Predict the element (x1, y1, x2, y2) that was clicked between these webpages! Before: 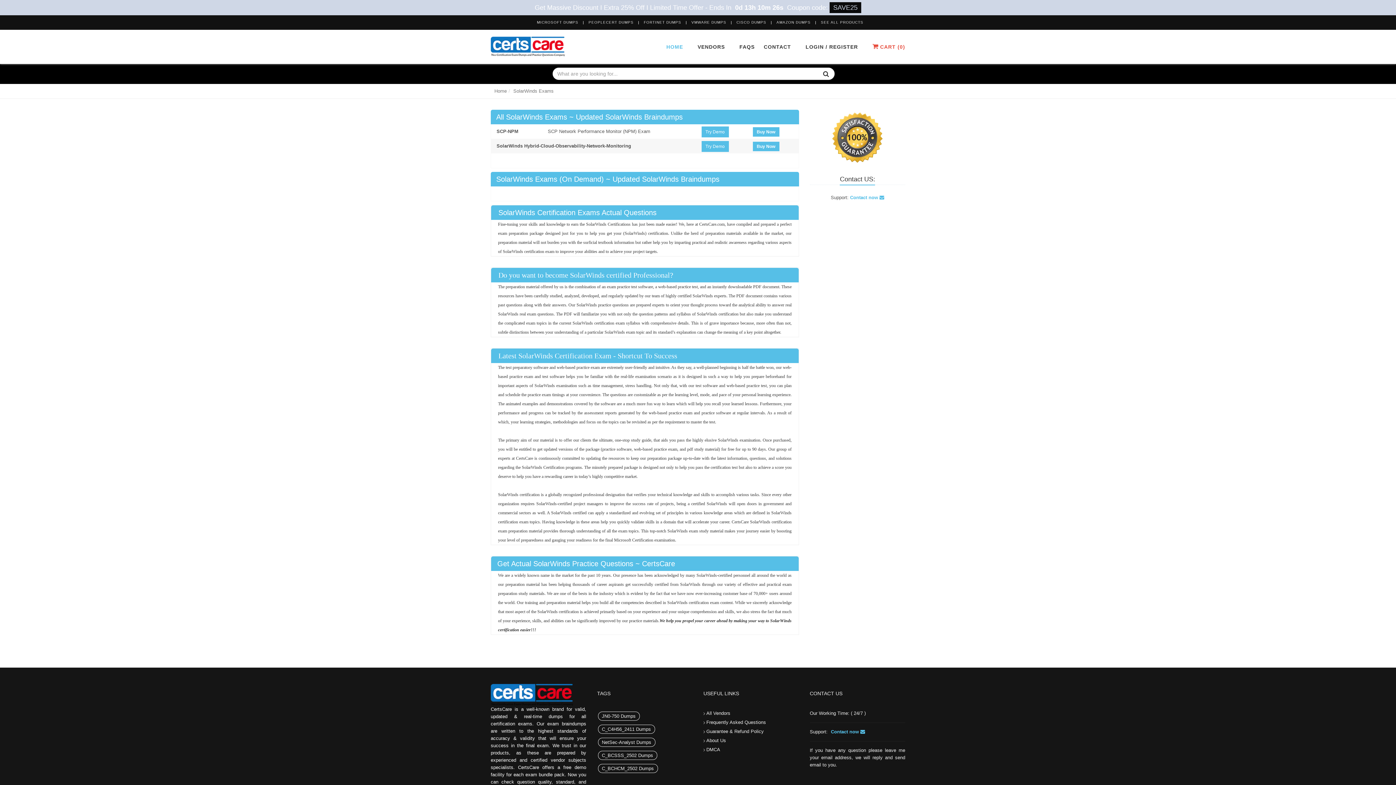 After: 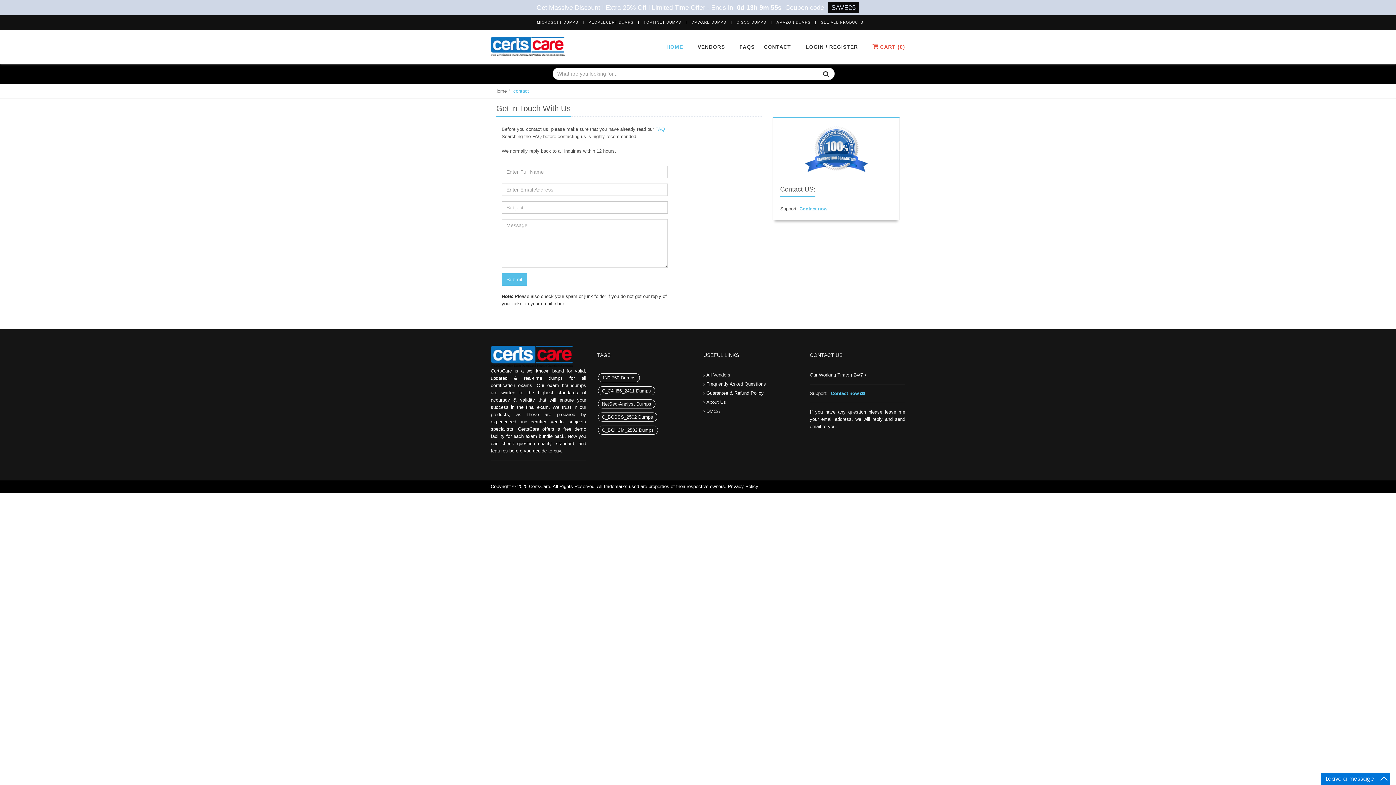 Action: label:  CONTACT bbox: (762, 29, 798, 64)